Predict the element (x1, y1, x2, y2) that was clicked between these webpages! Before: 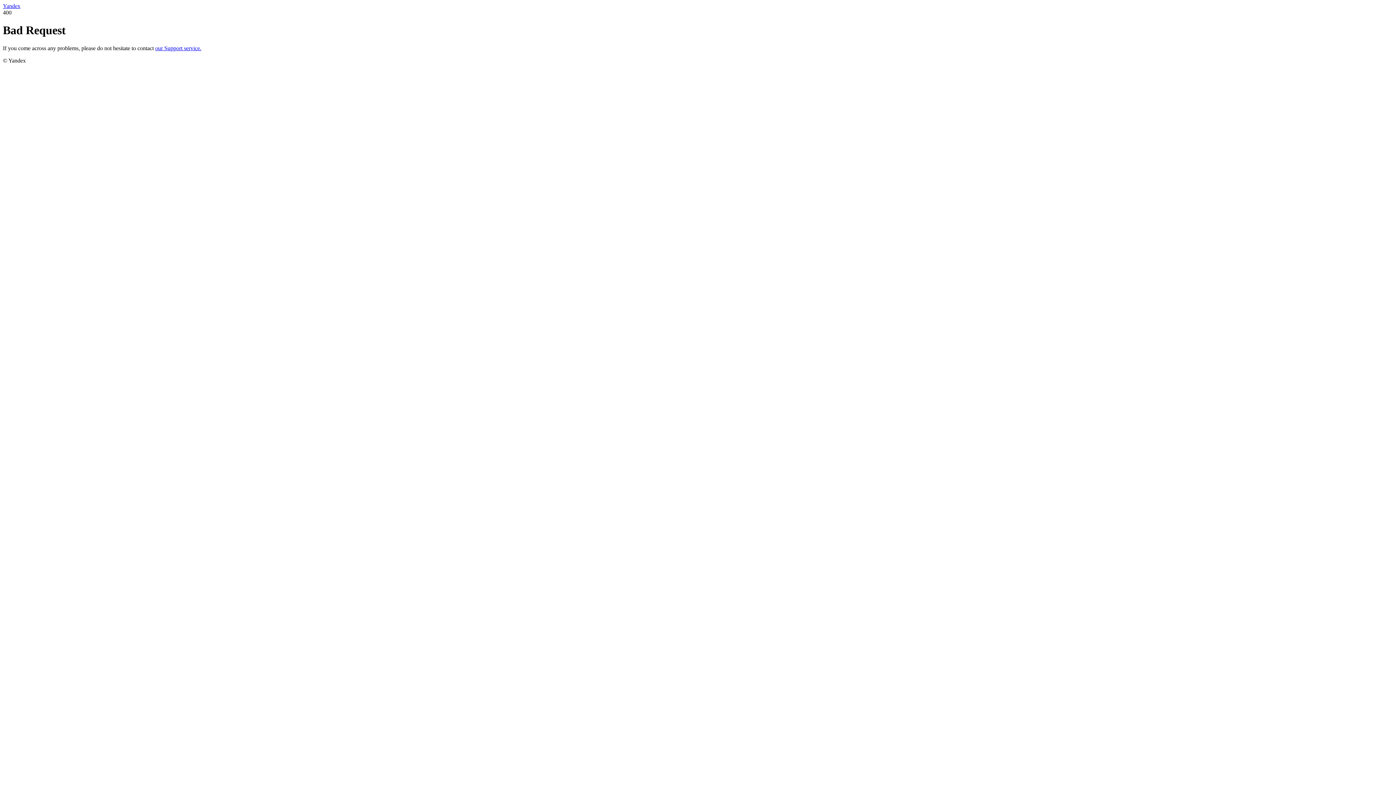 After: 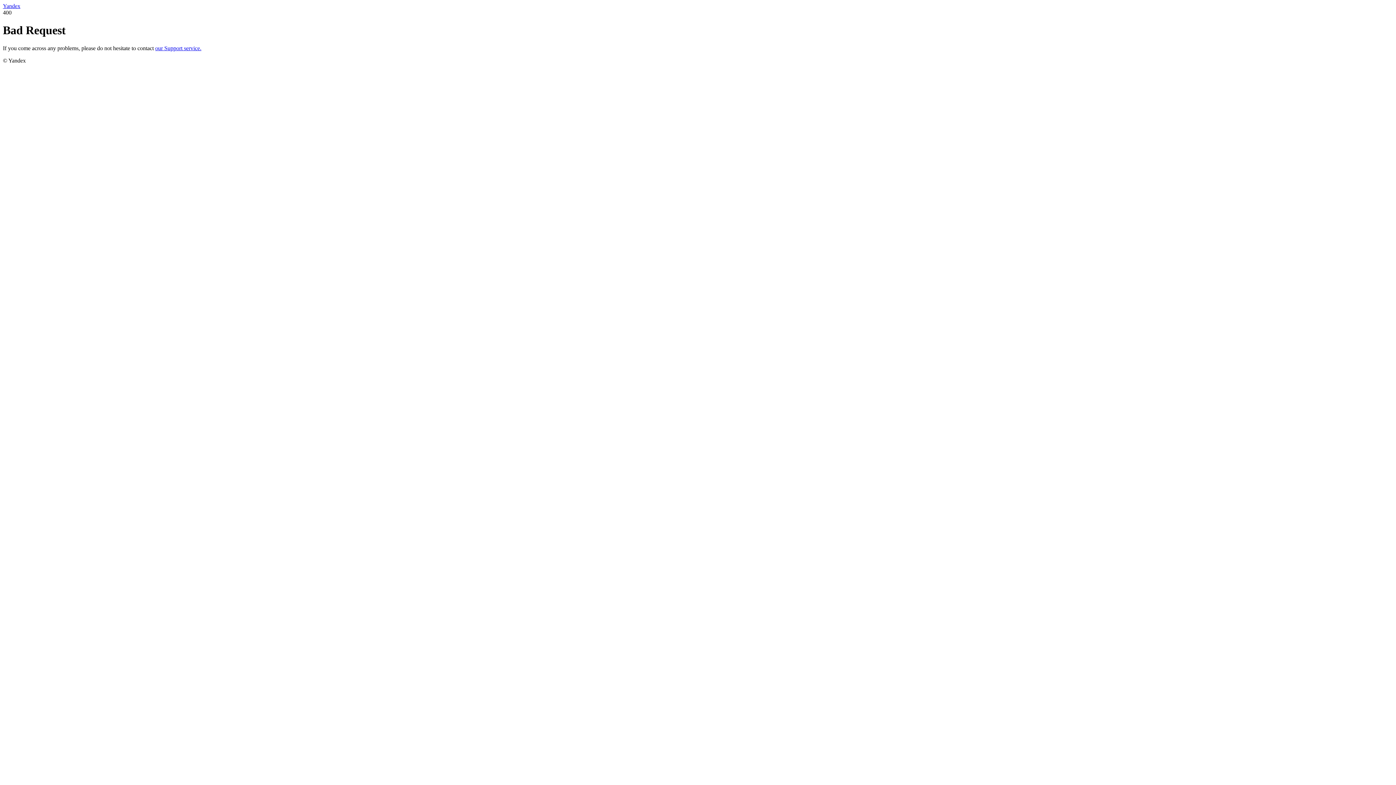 Action: label: our Support service. bbox: (155, 45, 201, 51)